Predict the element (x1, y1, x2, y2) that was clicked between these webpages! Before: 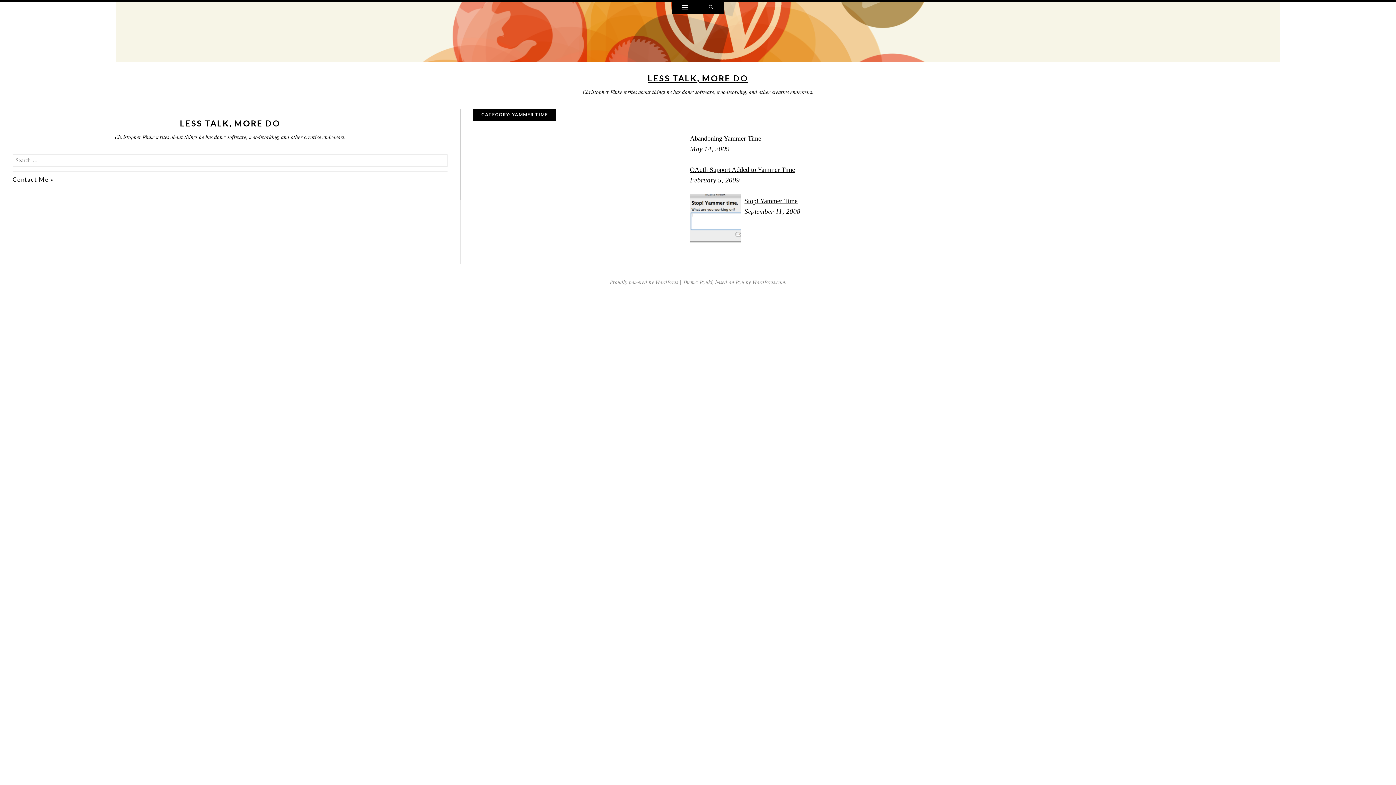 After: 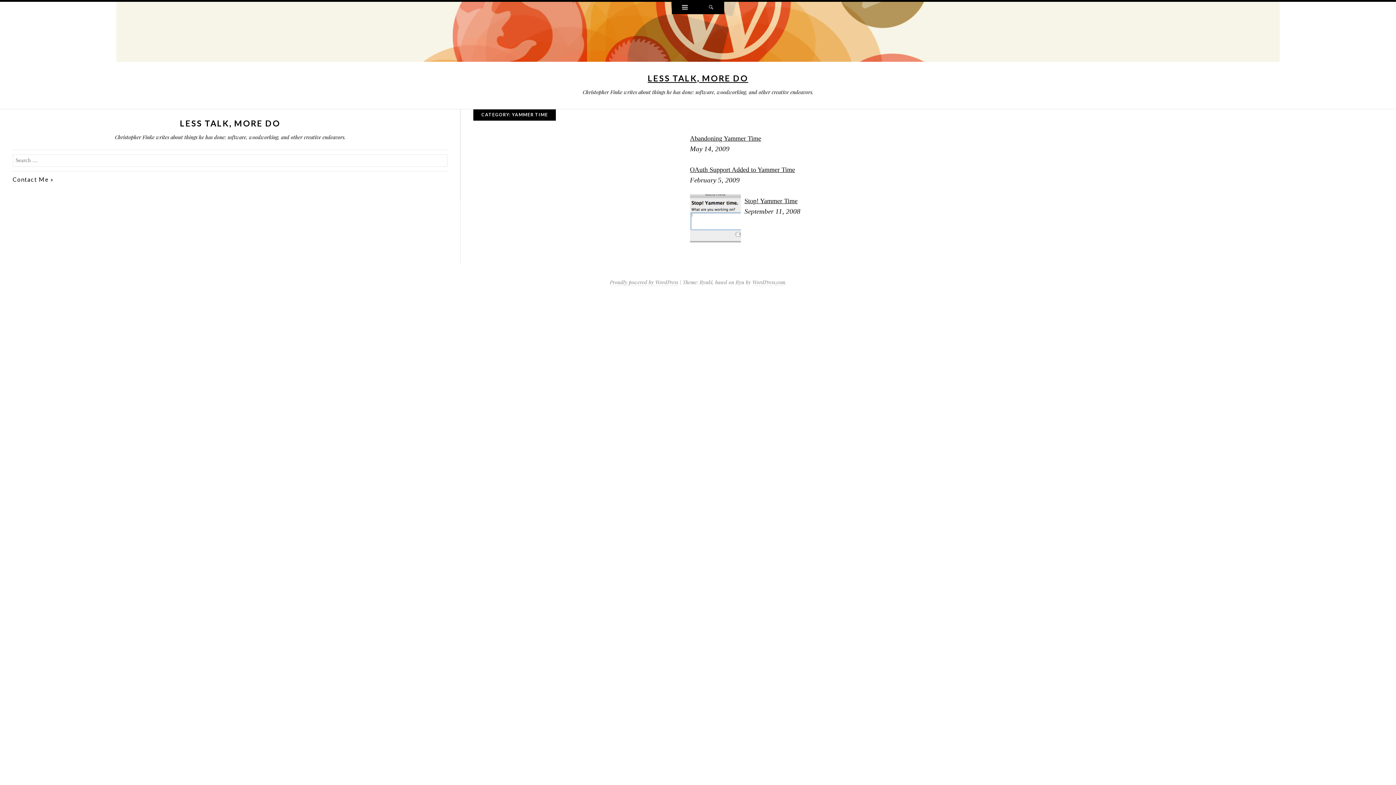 Action: label: CATEGORY: YAMMER TIME bbox: (481, 112, 548, 117)